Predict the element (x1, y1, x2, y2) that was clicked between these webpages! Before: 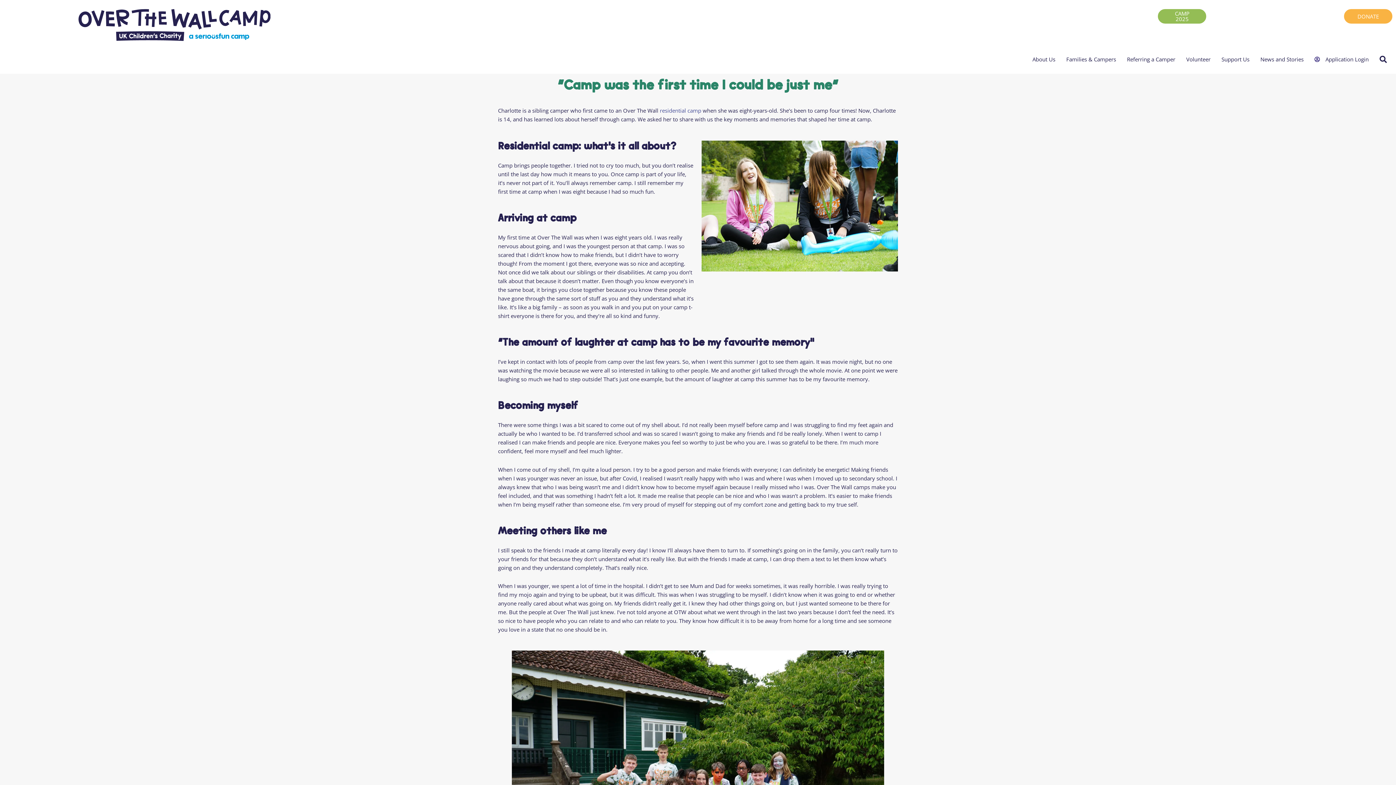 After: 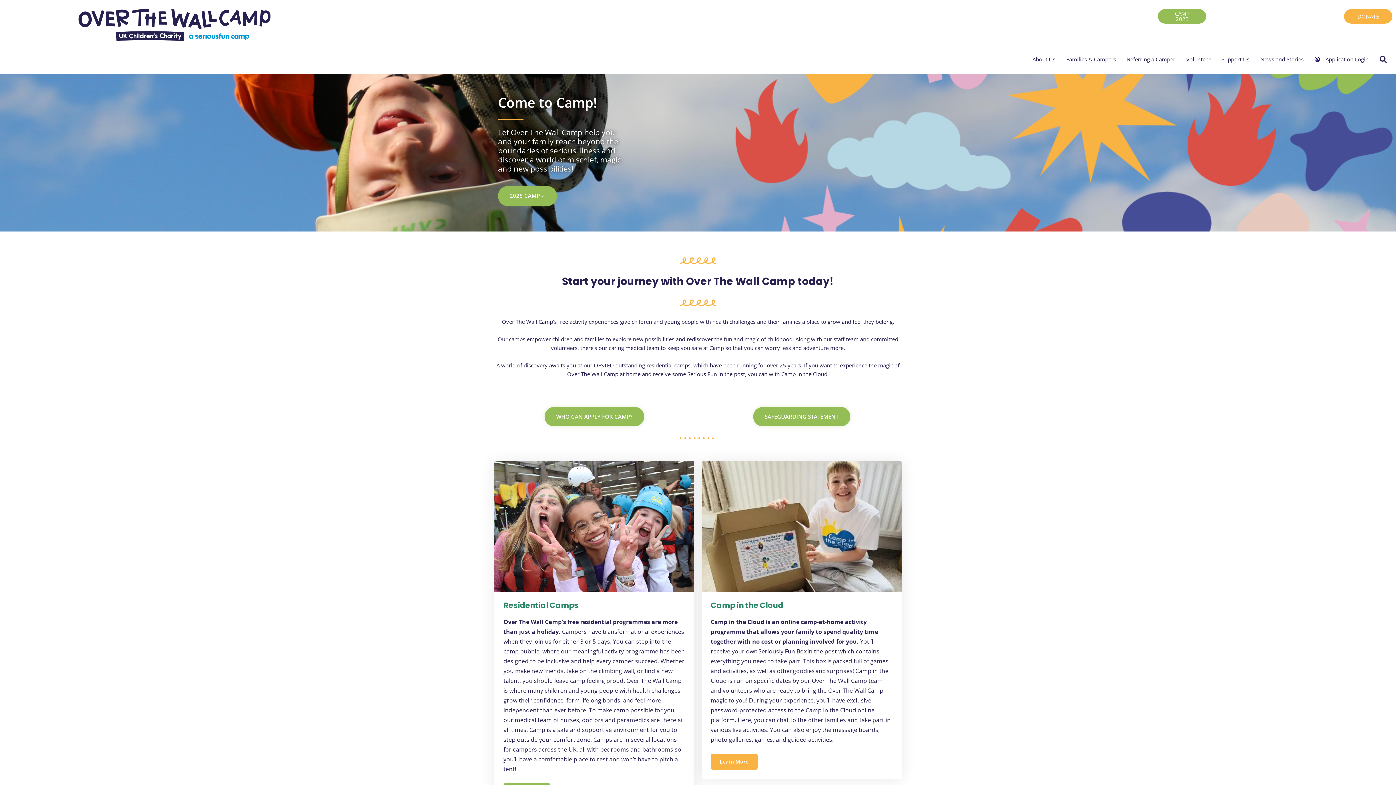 Action: bbox: (512, 651, 884, 899)